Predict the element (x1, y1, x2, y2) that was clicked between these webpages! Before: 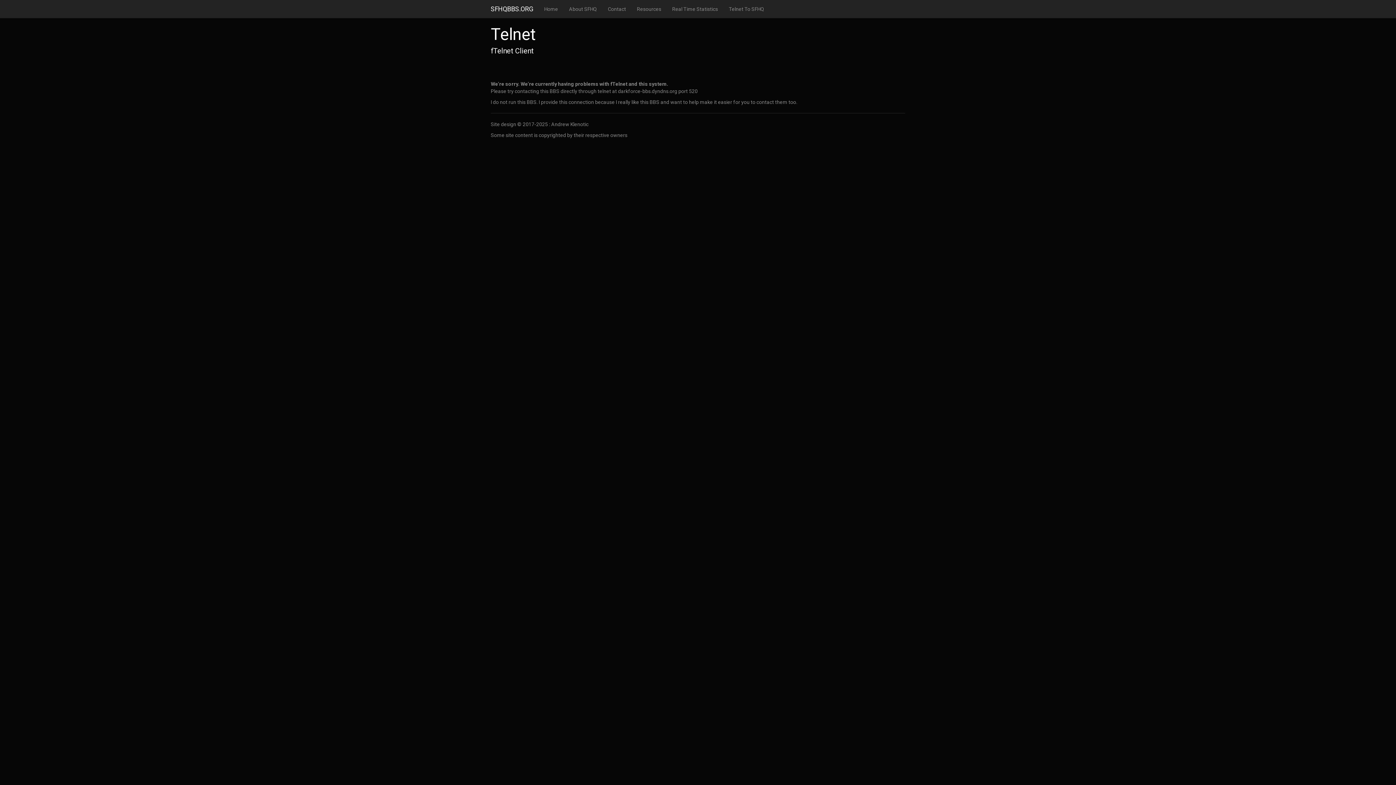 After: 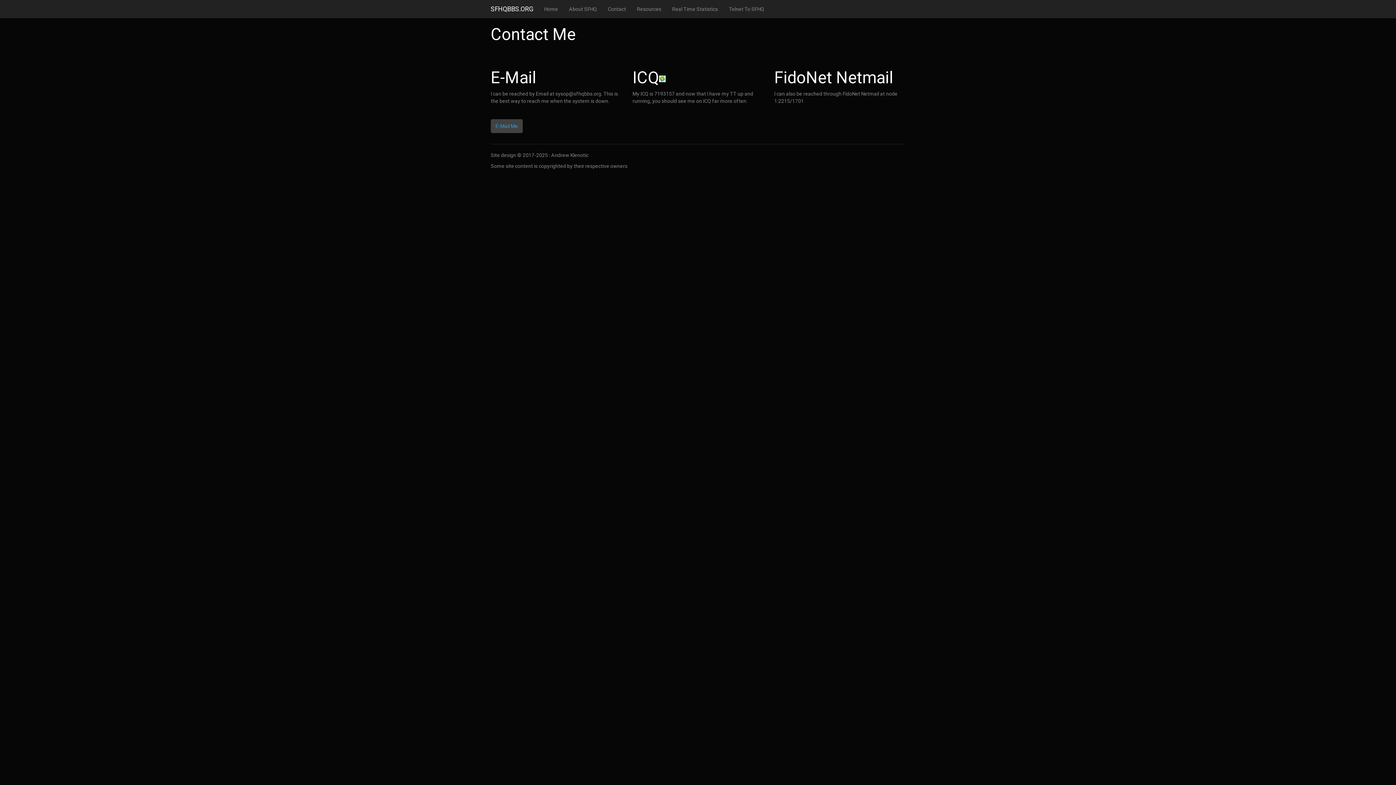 Action: label: Contact bbox: (602, 0, 631, 18)